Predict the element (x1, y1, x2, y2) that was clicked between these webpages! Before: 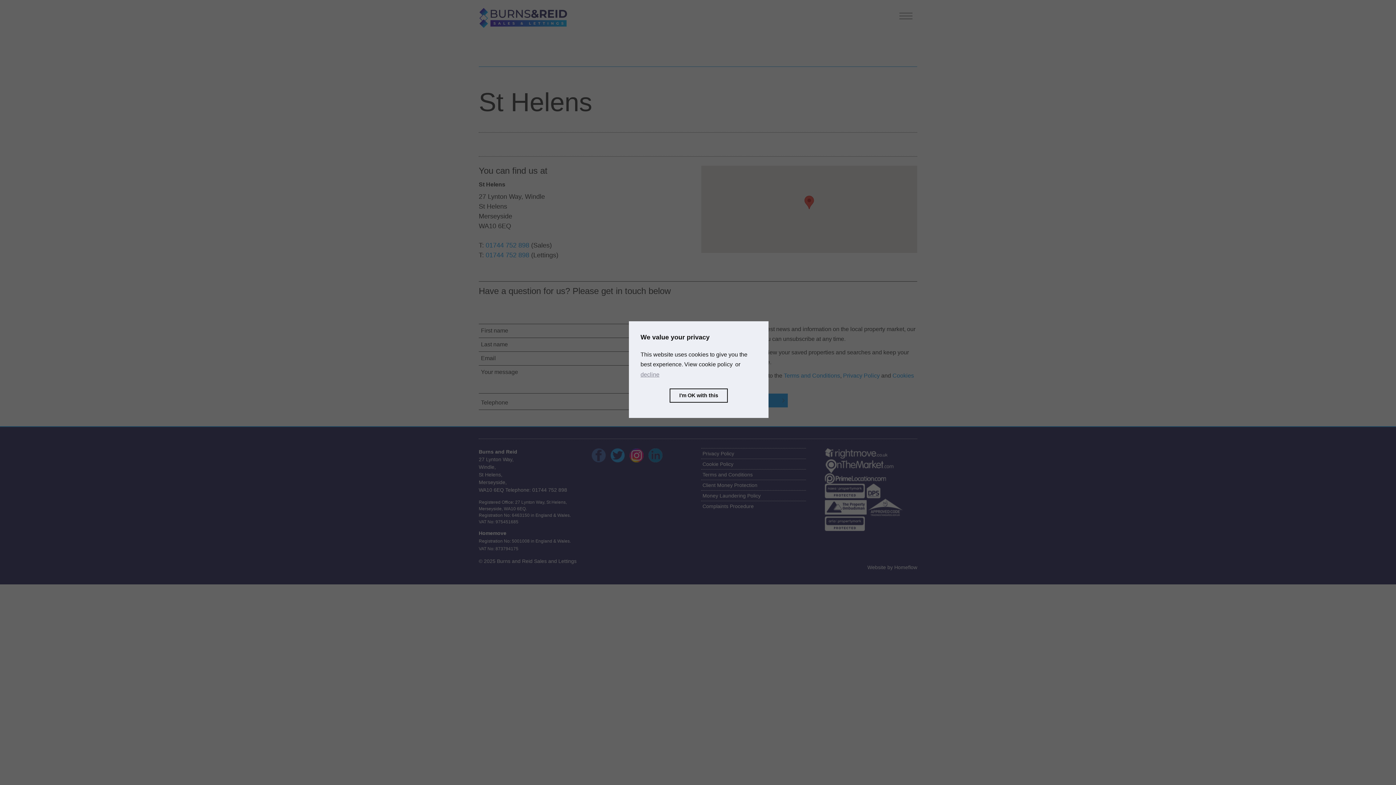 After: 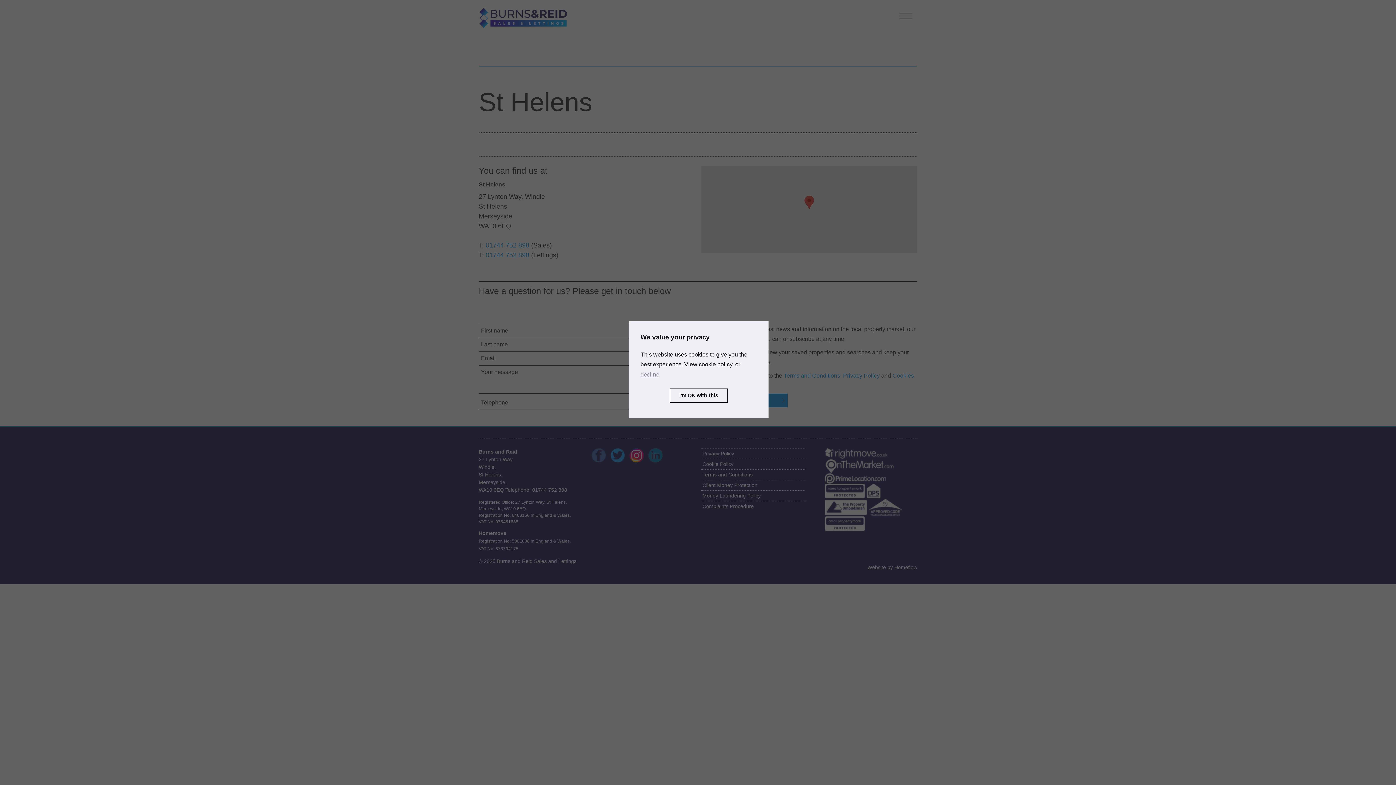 Action: label: learn more about cookies bbox: (683, 359, 733, 370)